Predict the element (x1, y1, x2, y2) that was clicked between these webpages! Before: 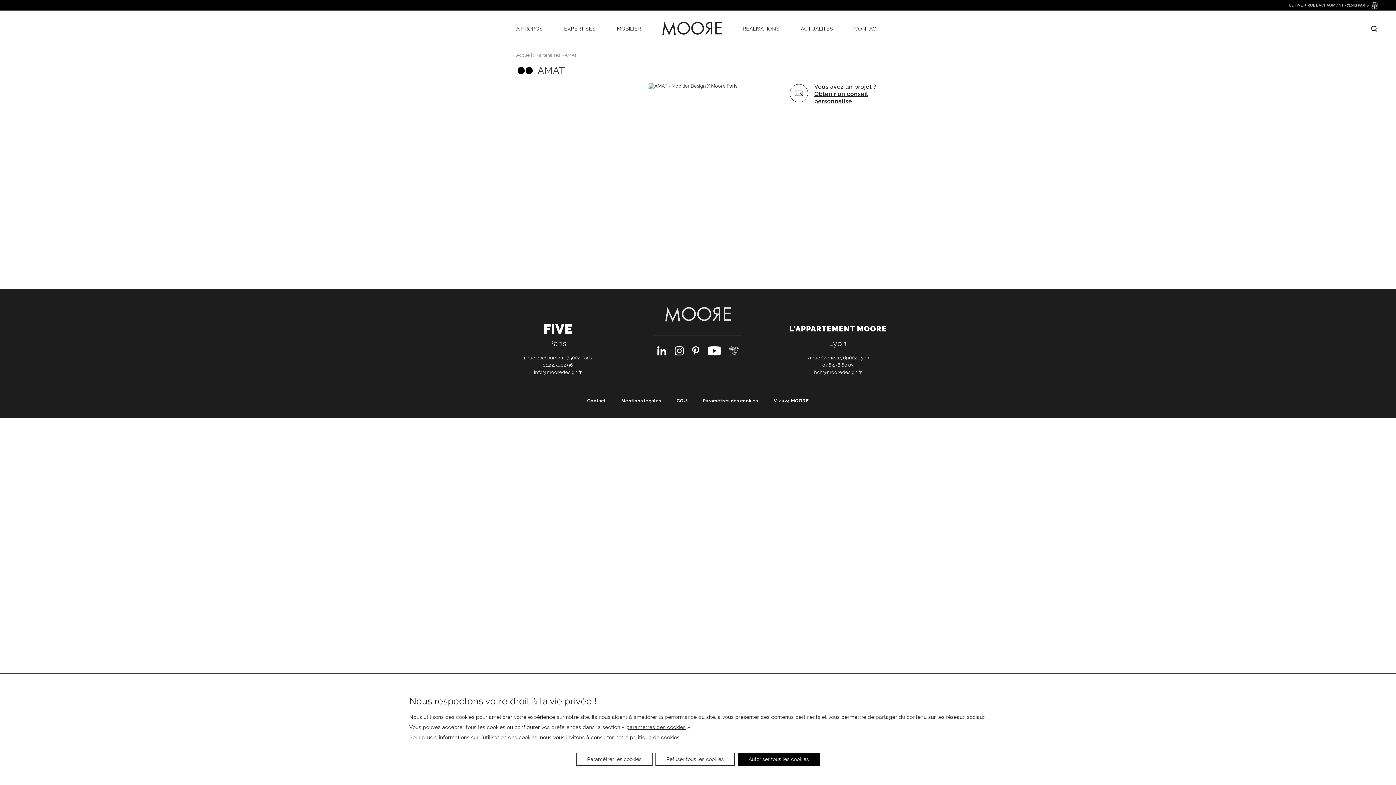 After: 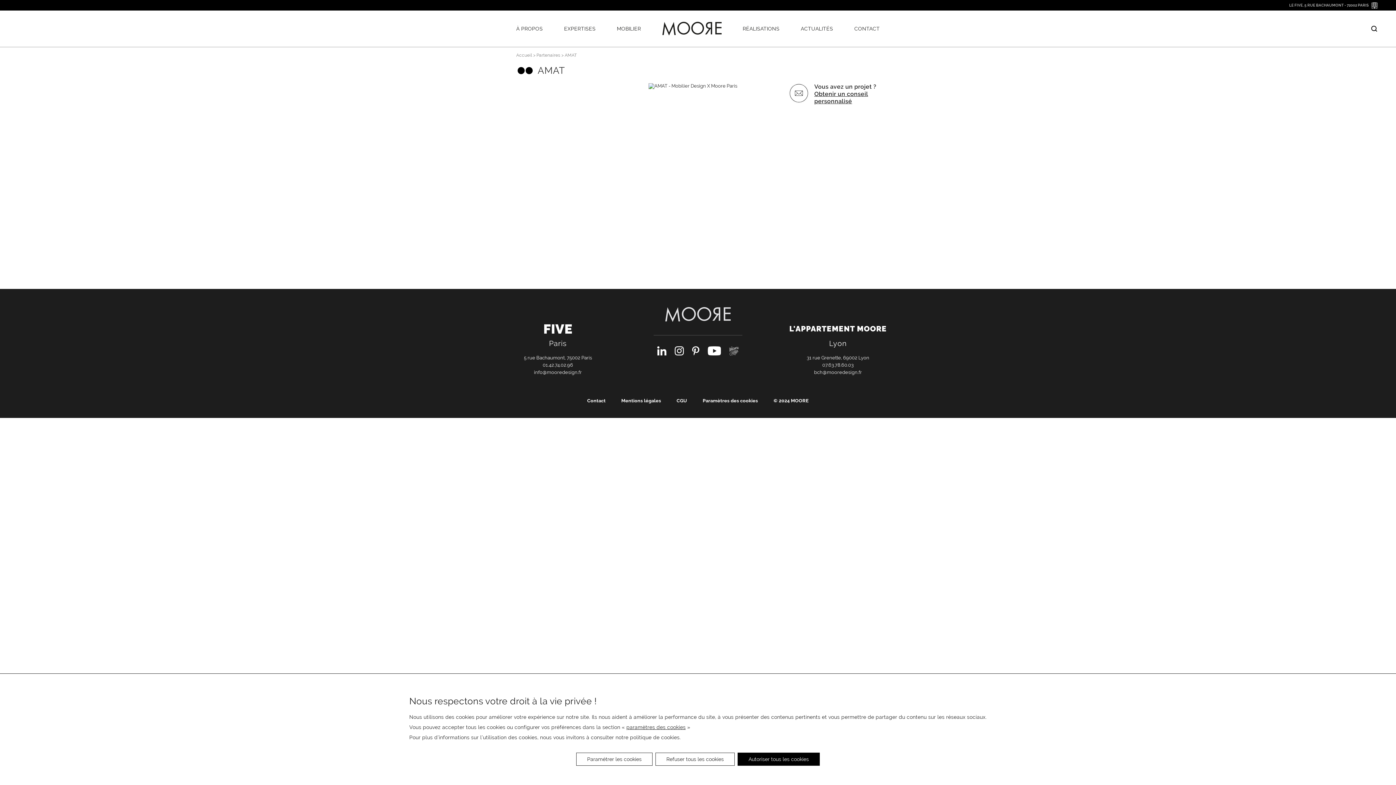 Action: label: info@mooredesign.fr bbox: (534, 369, 582, 375)